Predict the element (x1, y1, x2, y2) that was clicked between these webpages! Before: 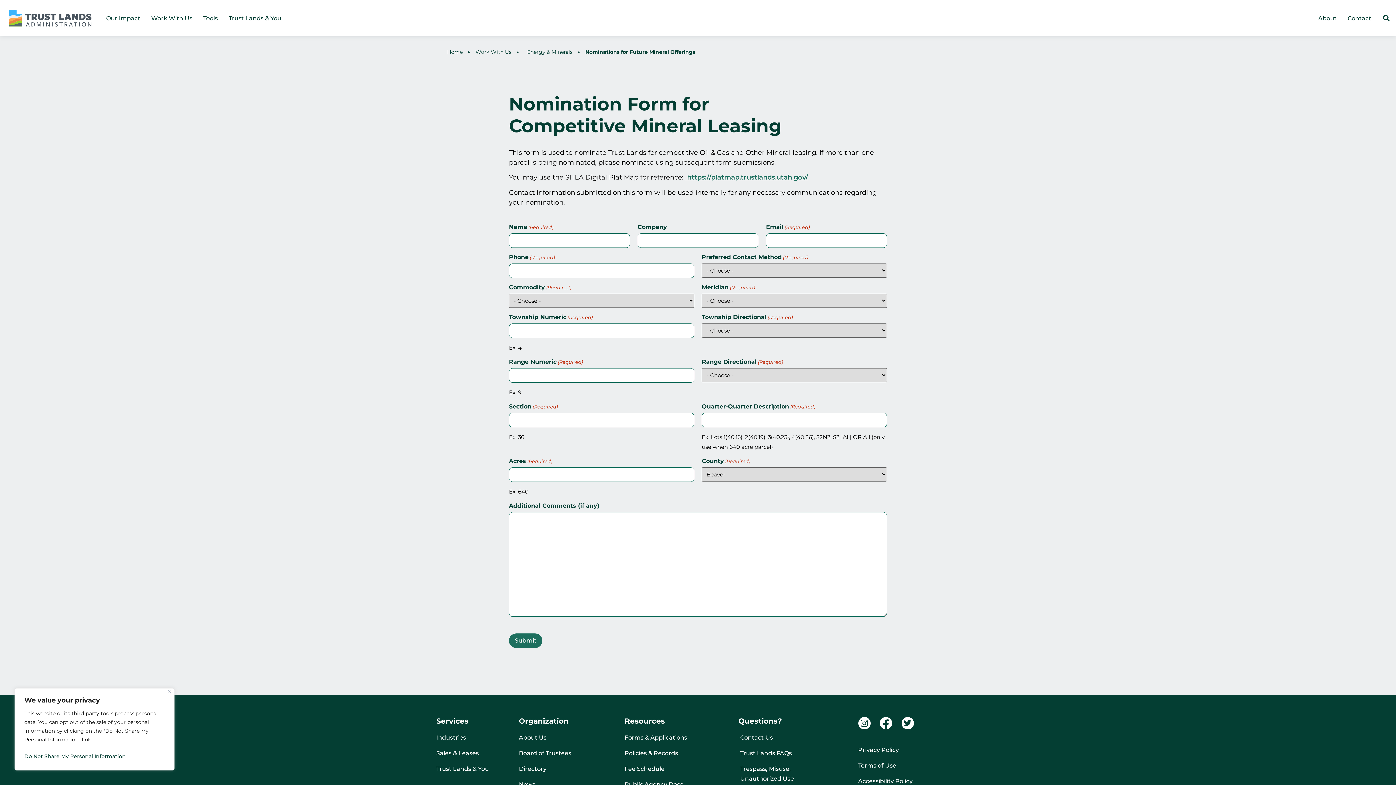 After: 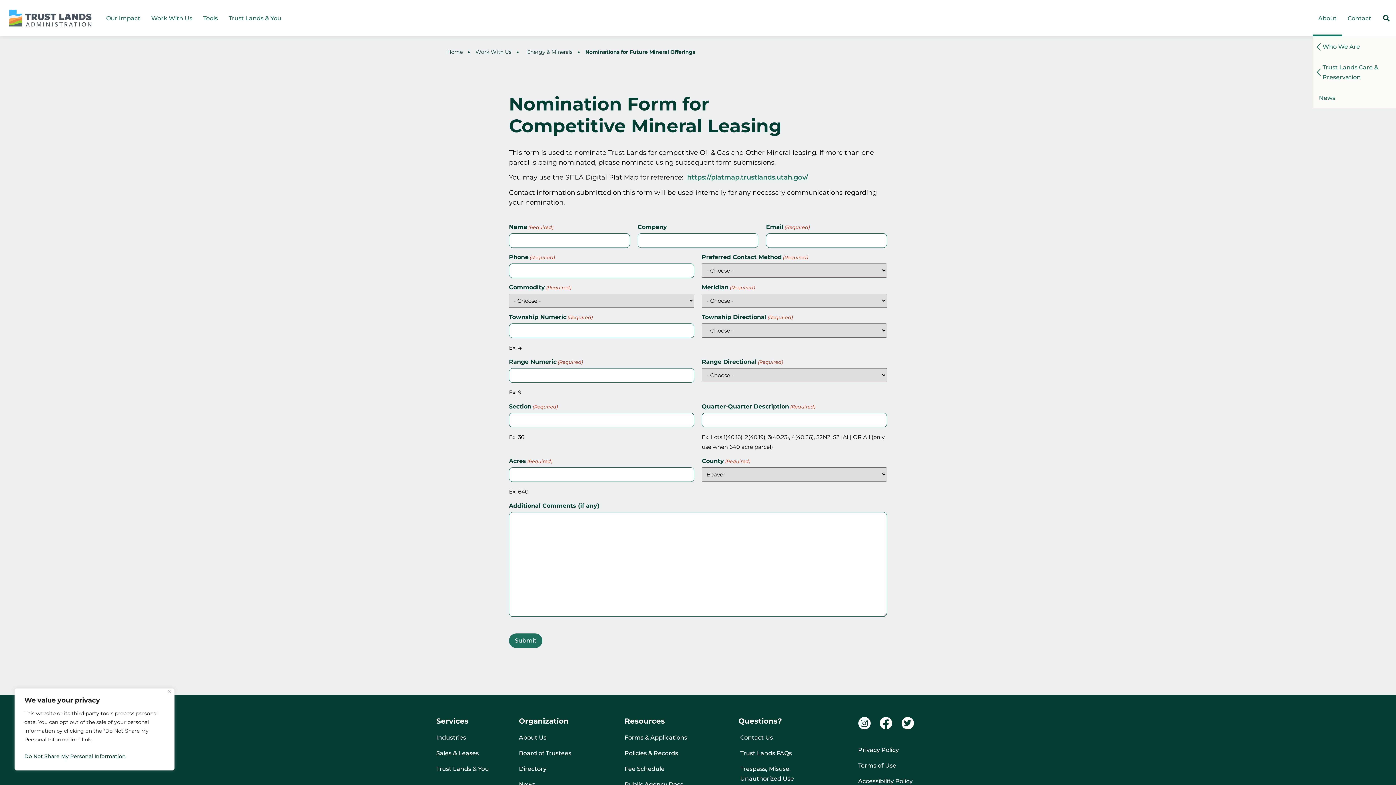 Action: bbox: (1313, 9, 1342, 26) label: About